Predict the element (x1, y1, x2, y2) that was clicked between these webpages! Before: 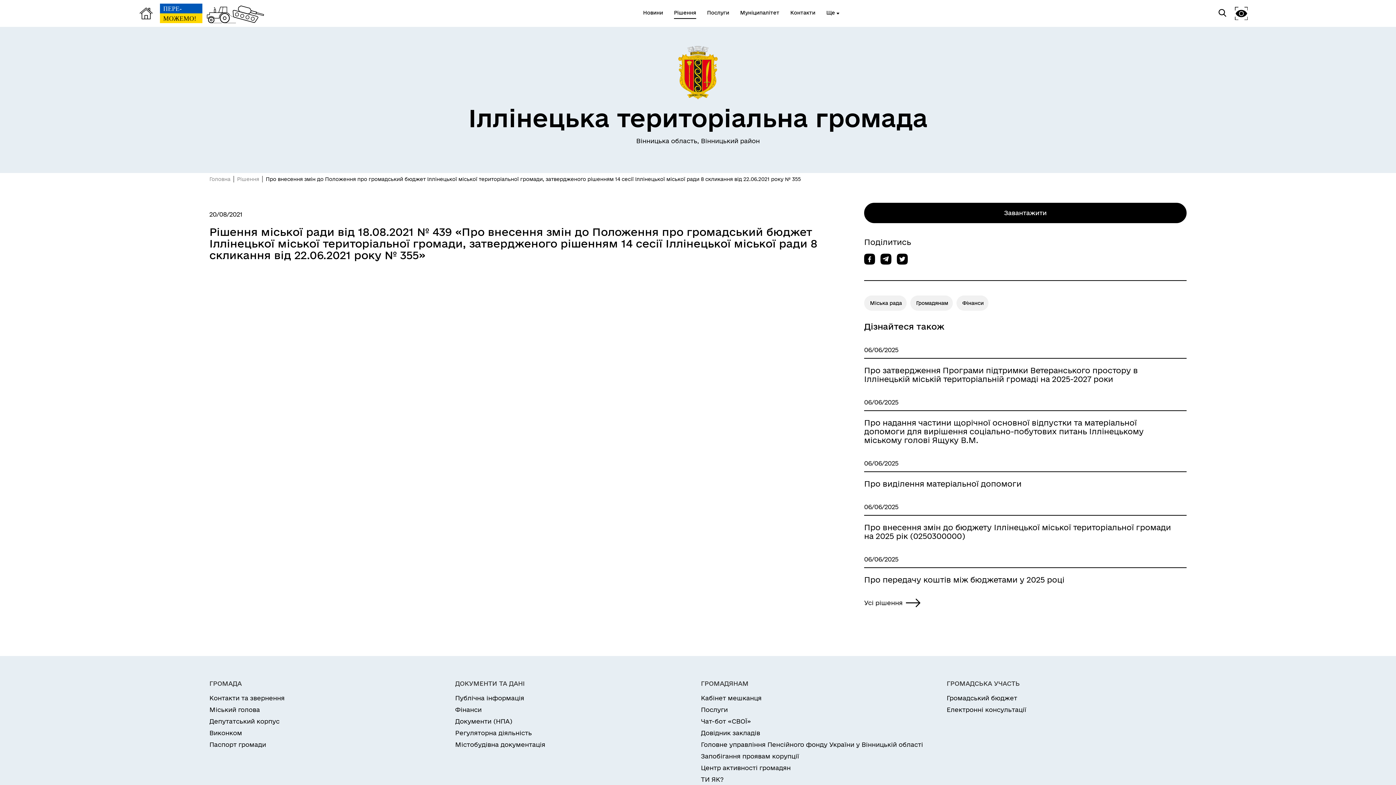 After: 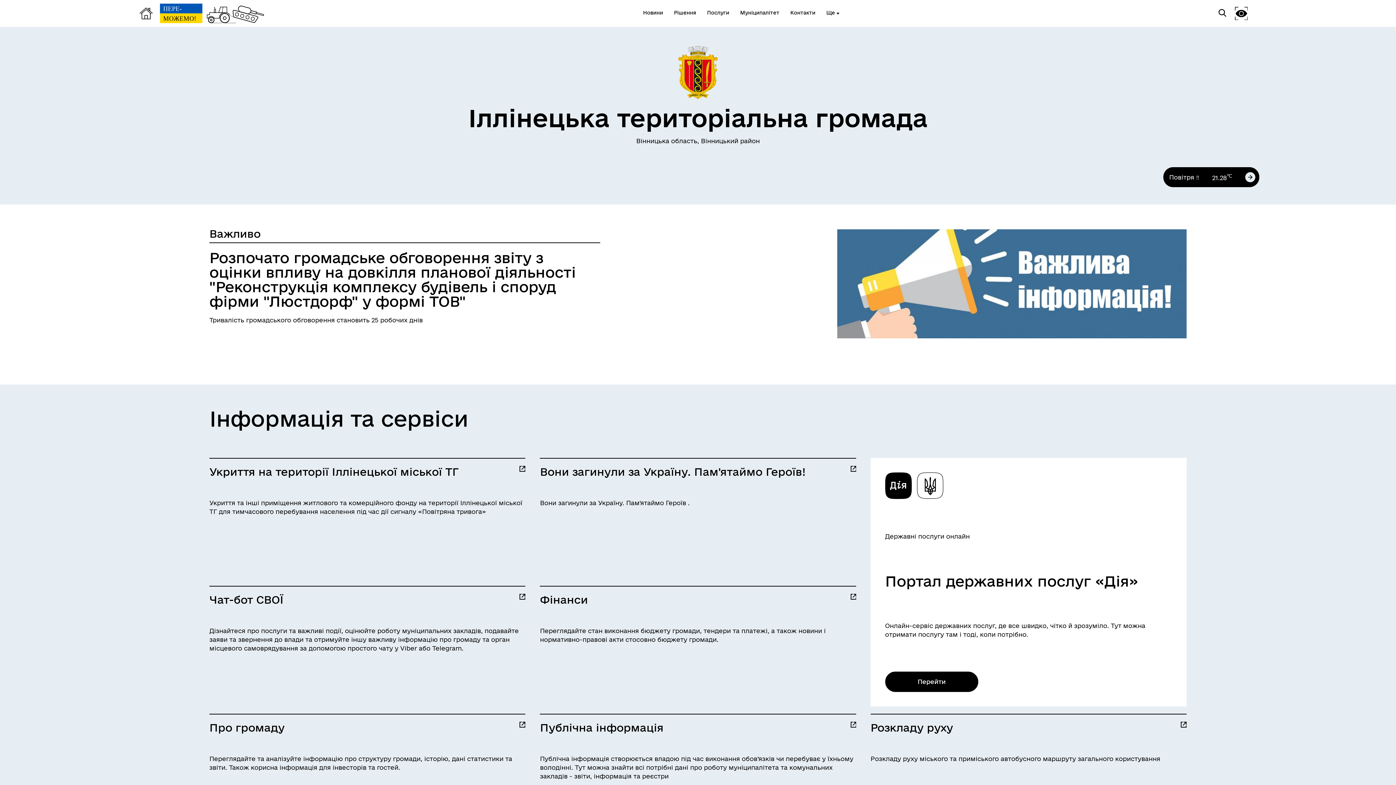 Action: bbox: (159, 3, 264, 23)